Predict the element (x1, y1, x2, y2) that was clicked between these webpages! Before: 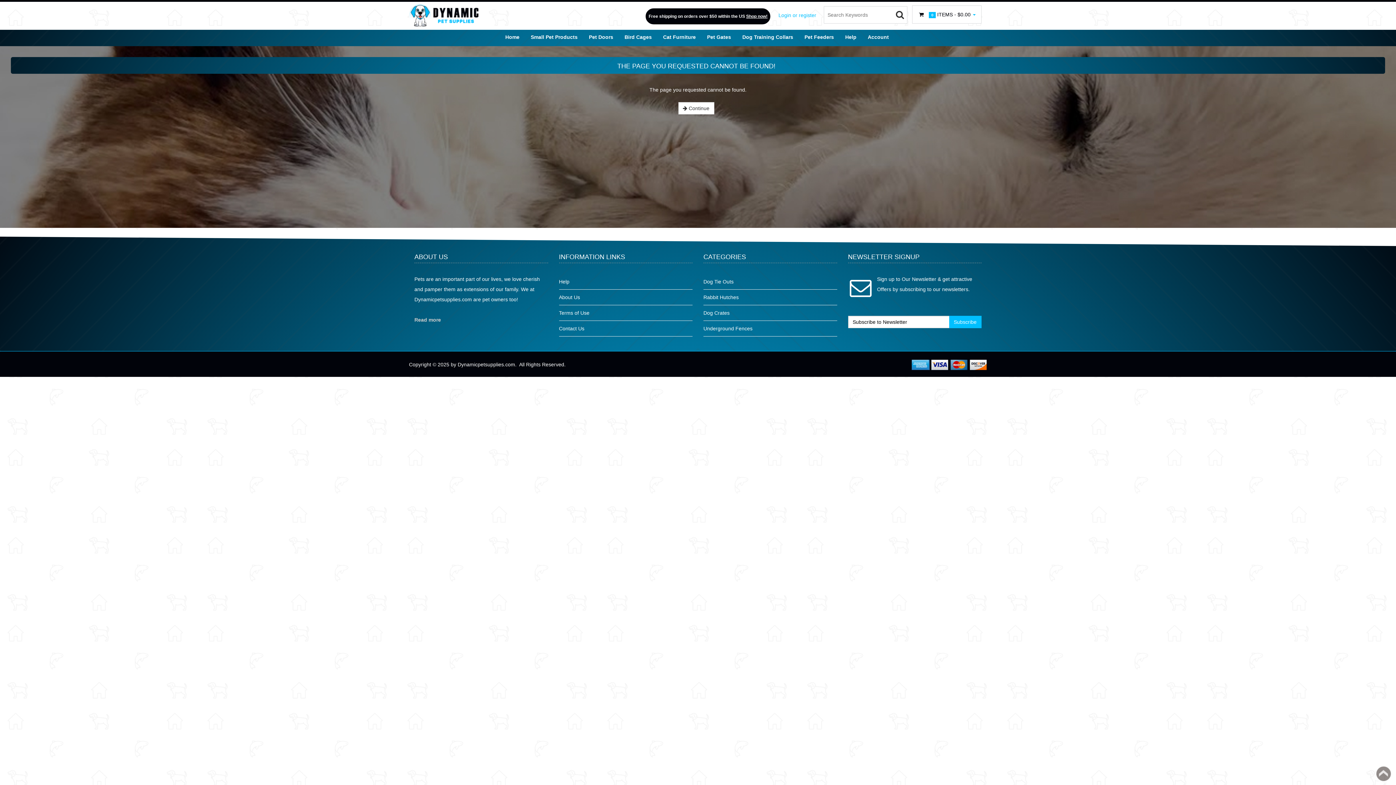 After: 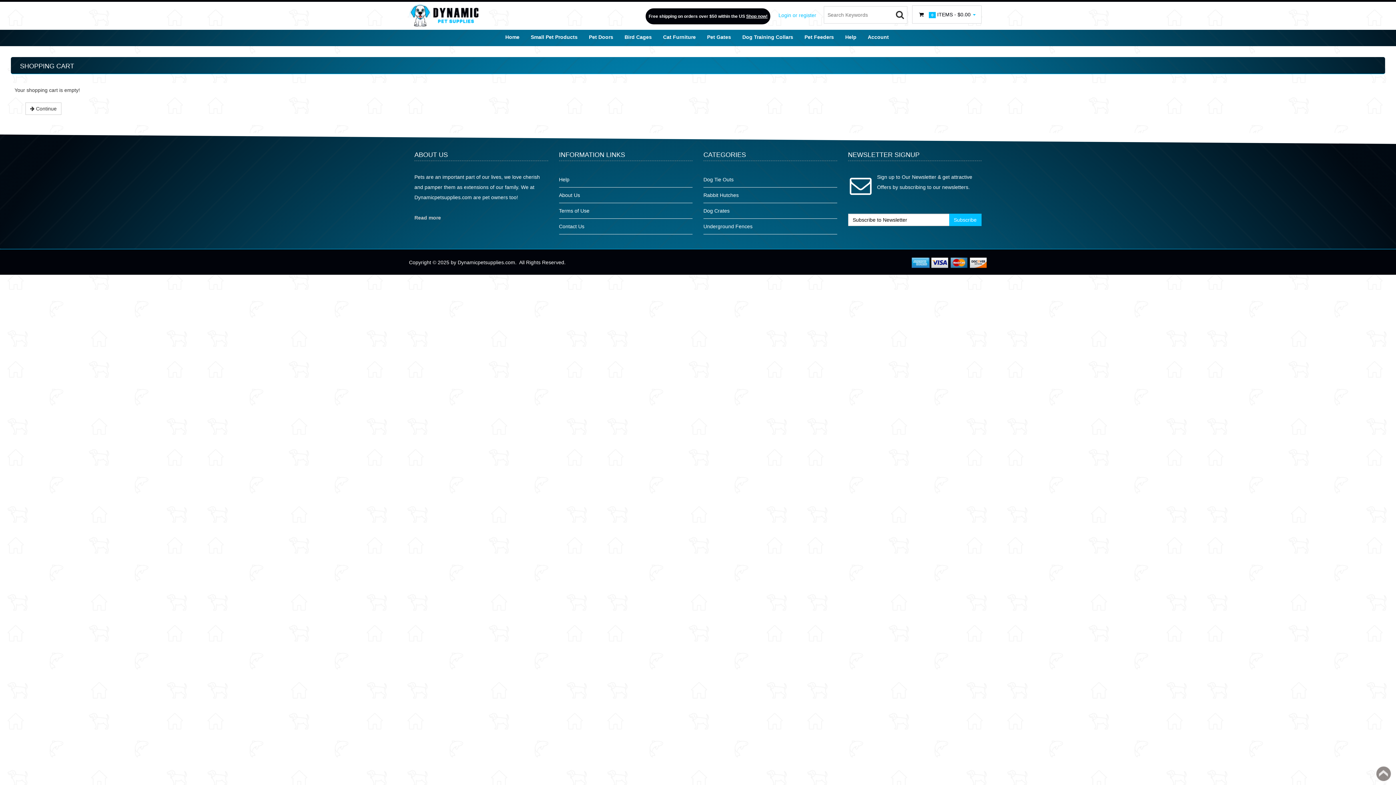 Action: label:    0 ITEMS - $0.00  bbox: (912, 5, 981, 23)